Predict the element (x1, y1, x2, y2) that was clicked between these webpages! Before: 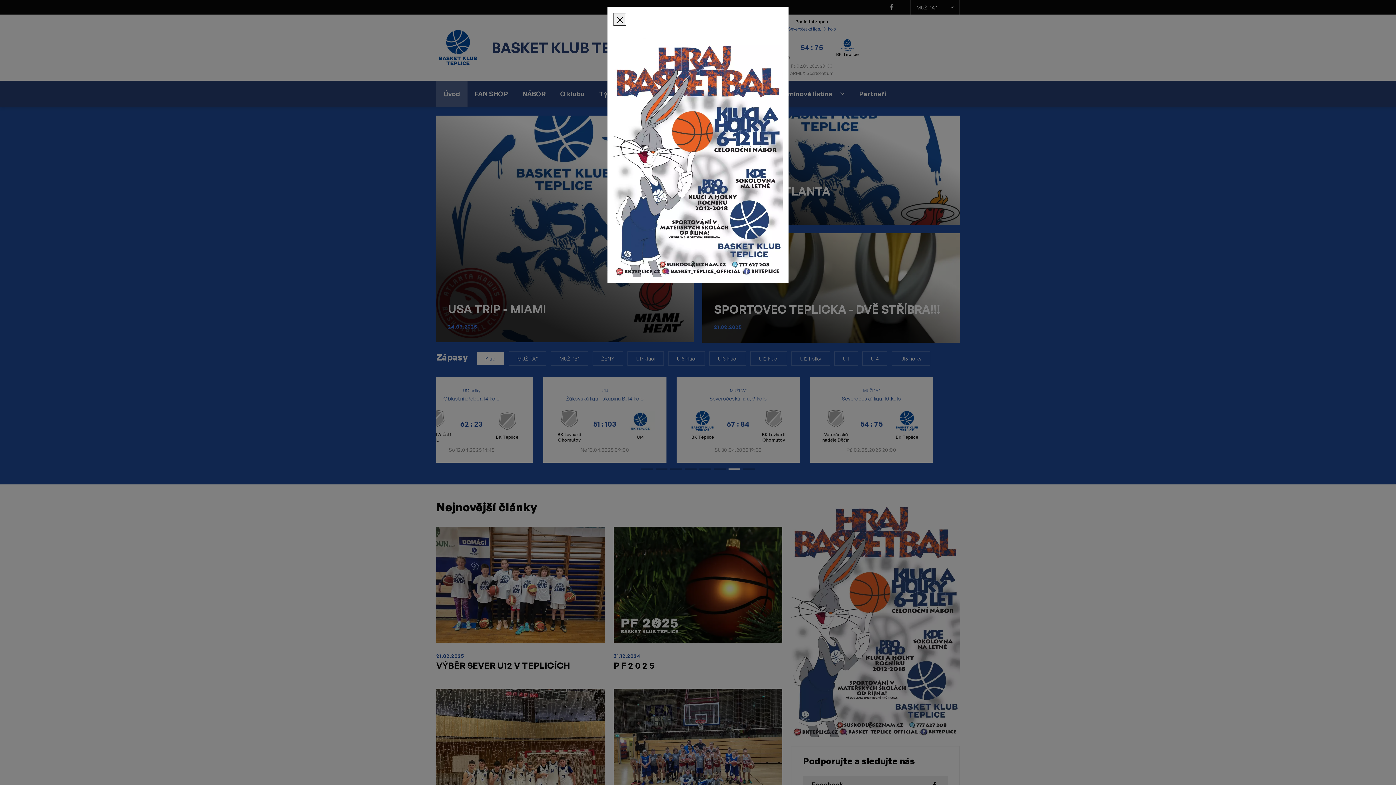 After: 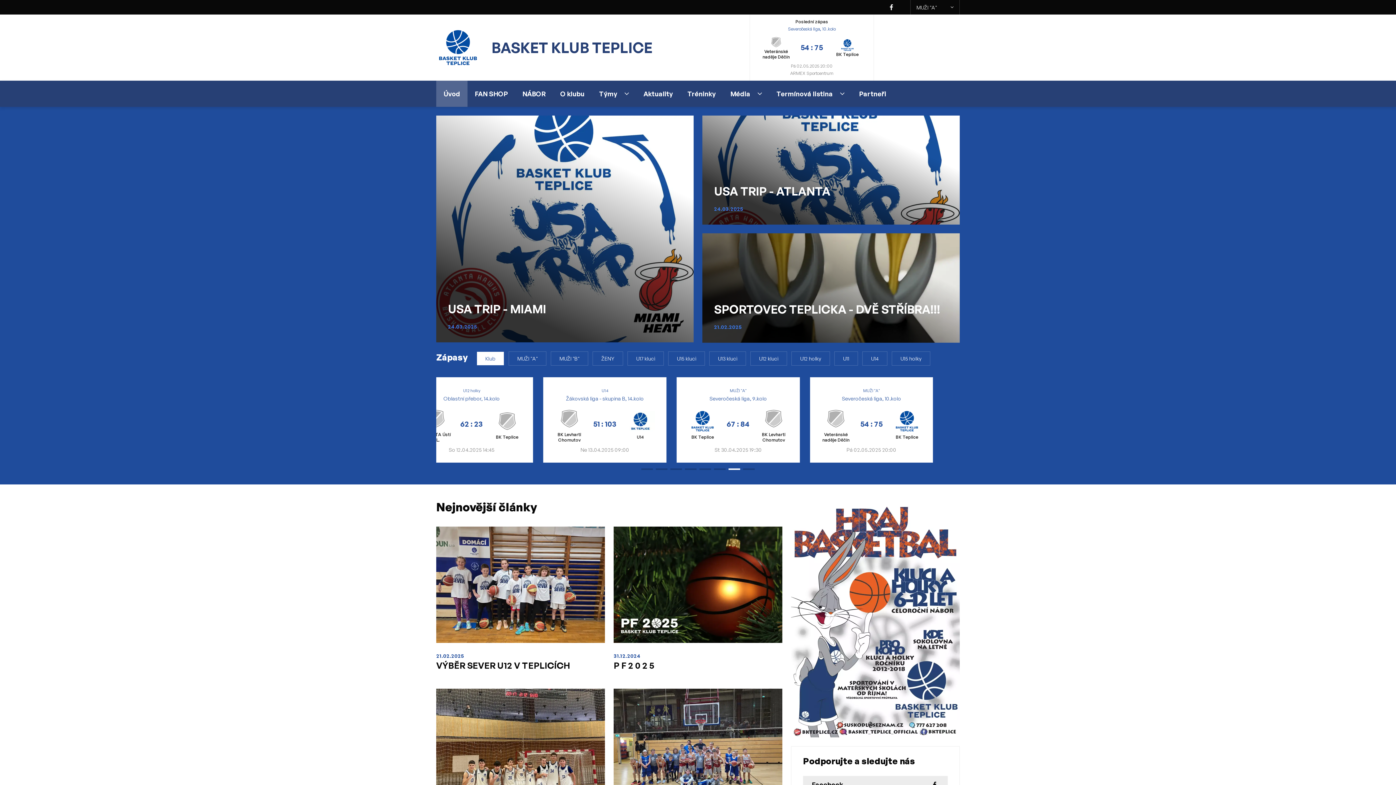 Action: bbox: (613, 12, 626, 25)